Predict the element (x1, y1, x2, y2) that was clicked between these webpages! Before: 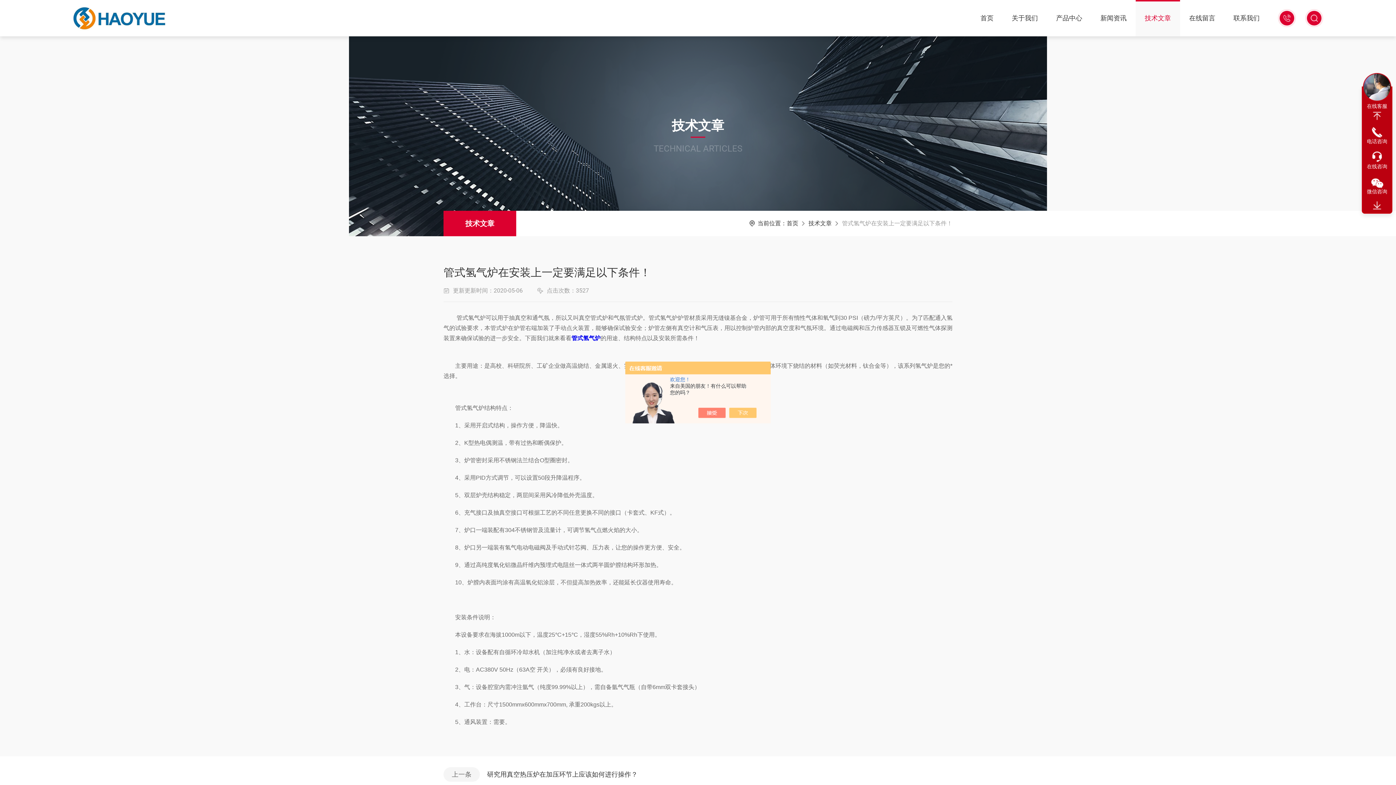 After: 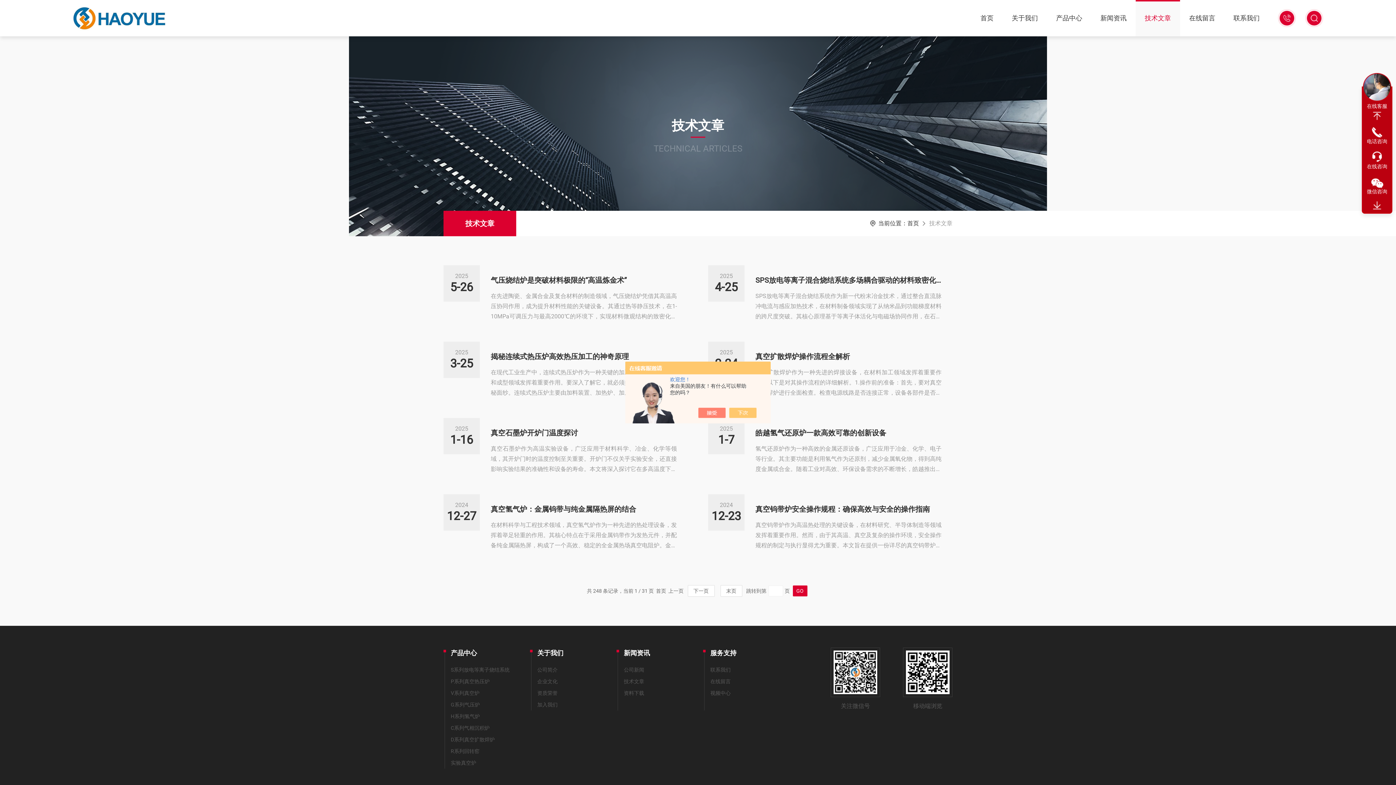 Action: bbox: (1145, 0, 1171, 36) label: 技术文章